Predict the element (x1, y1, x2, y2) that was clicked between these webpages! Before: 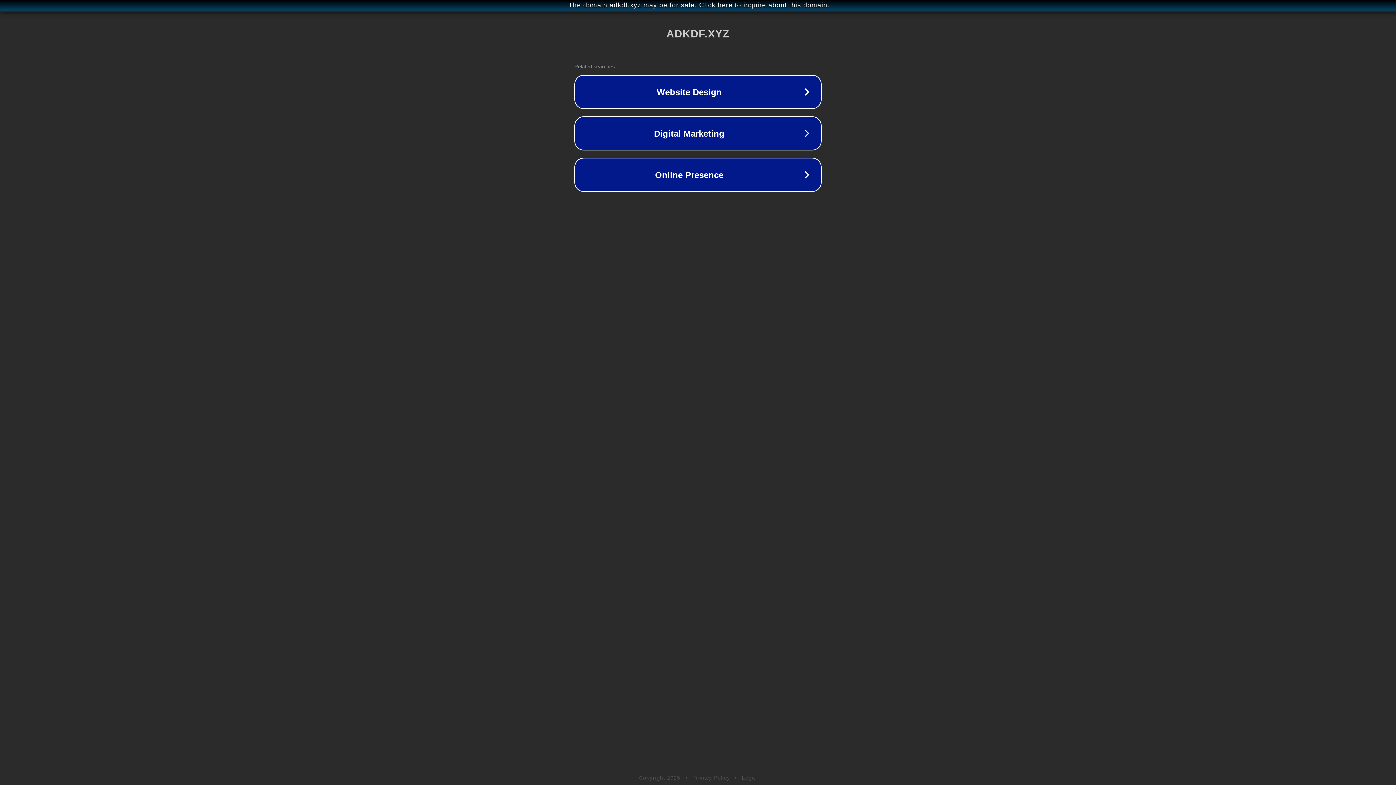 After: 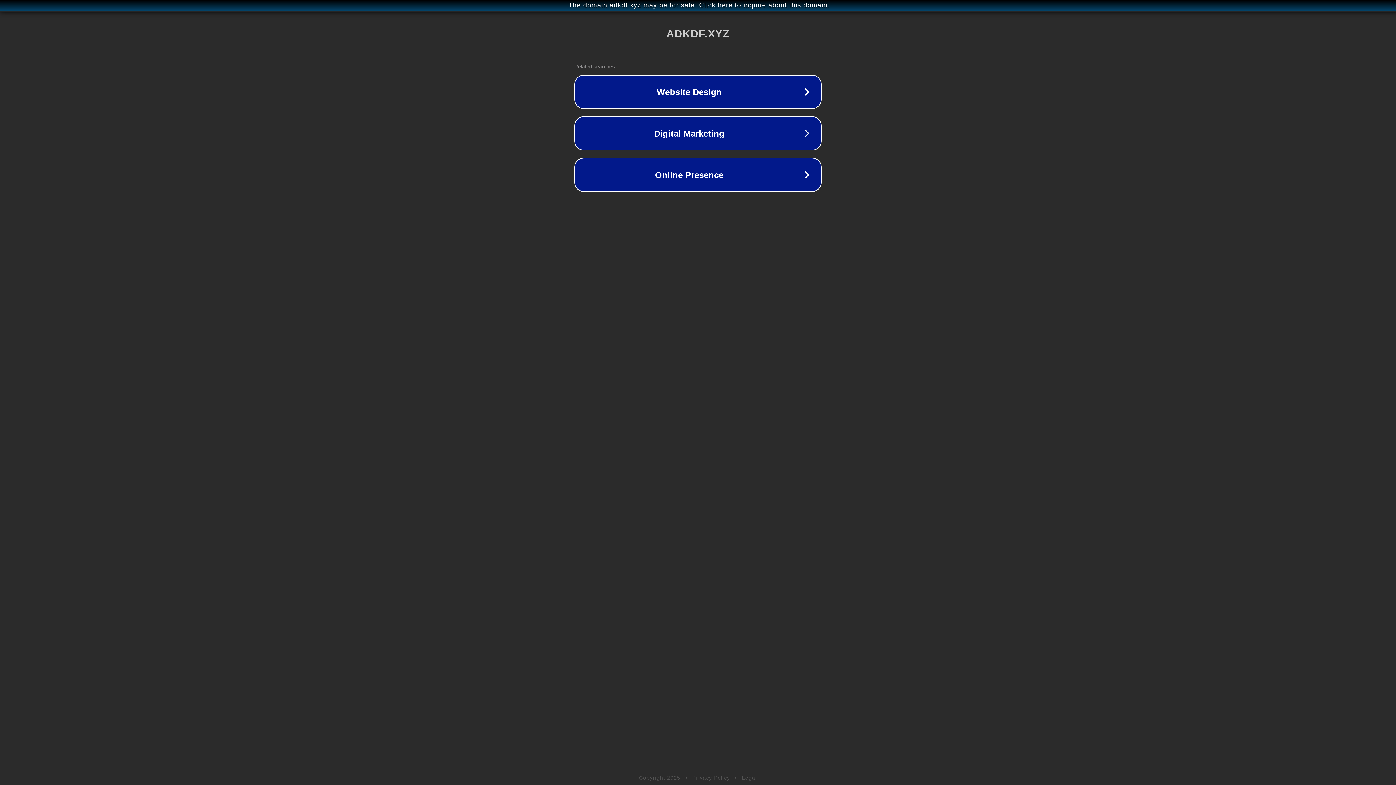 Action: label: Legal bbox: (742, 775, 757, 781)